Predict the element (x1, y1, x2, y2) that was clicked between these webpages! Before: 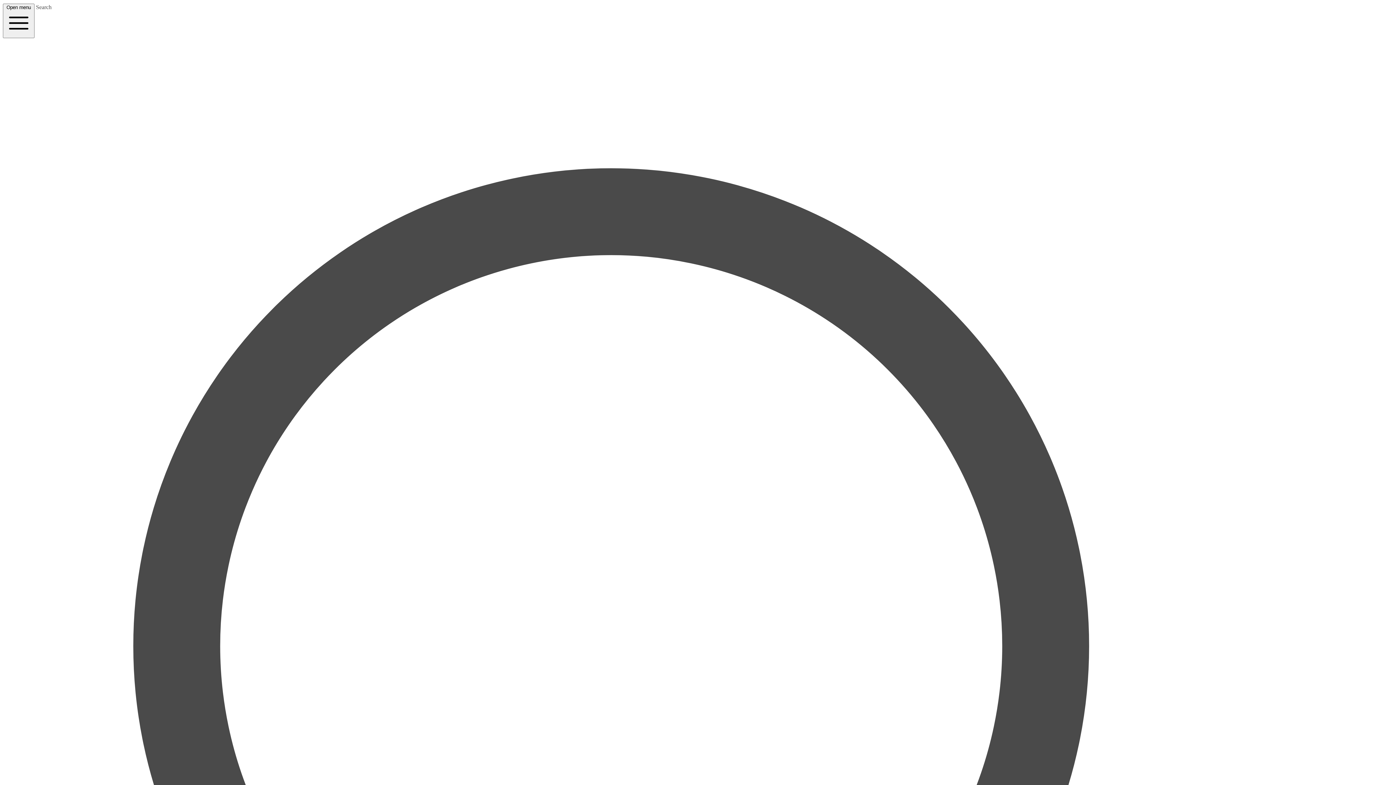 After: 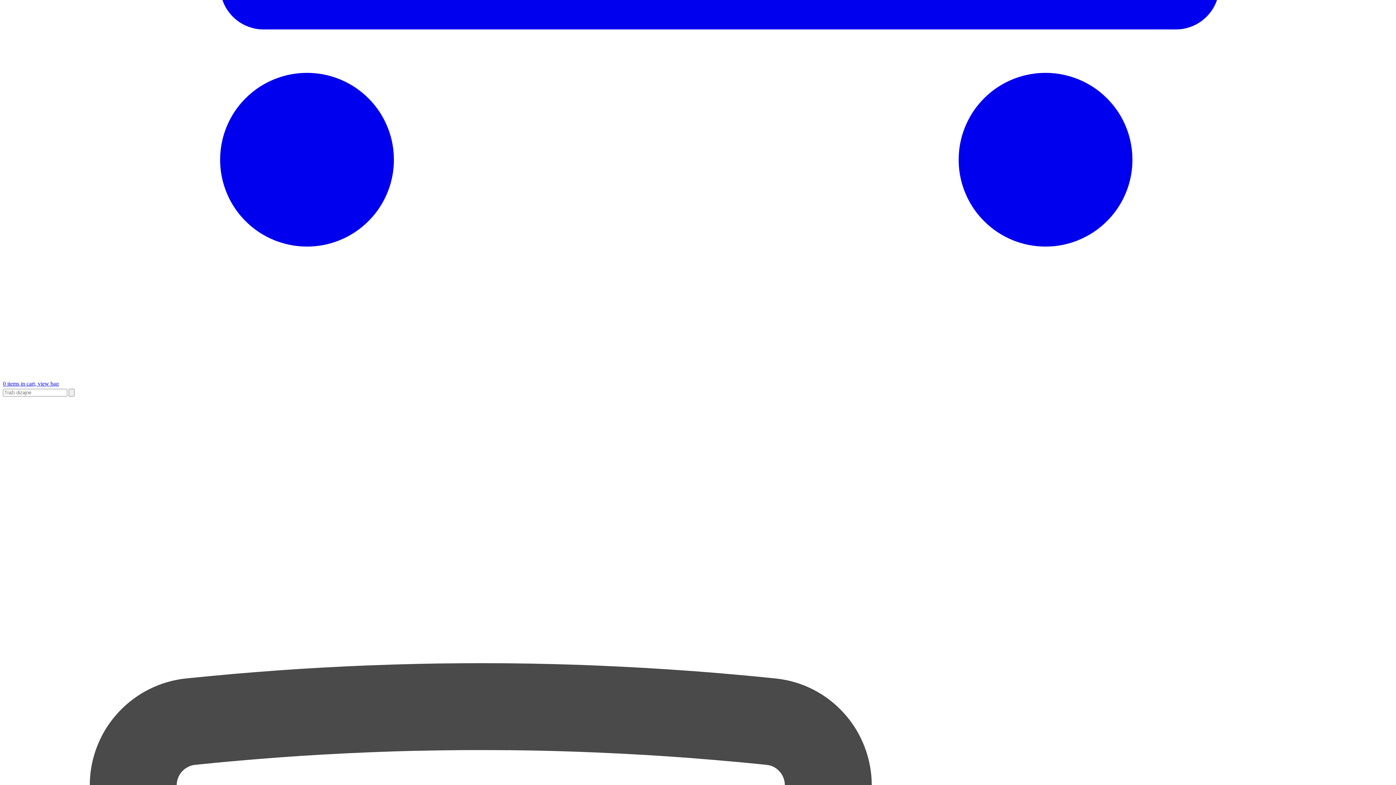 Action: label: Search  bbox: (2, 4, 1393, 1429)